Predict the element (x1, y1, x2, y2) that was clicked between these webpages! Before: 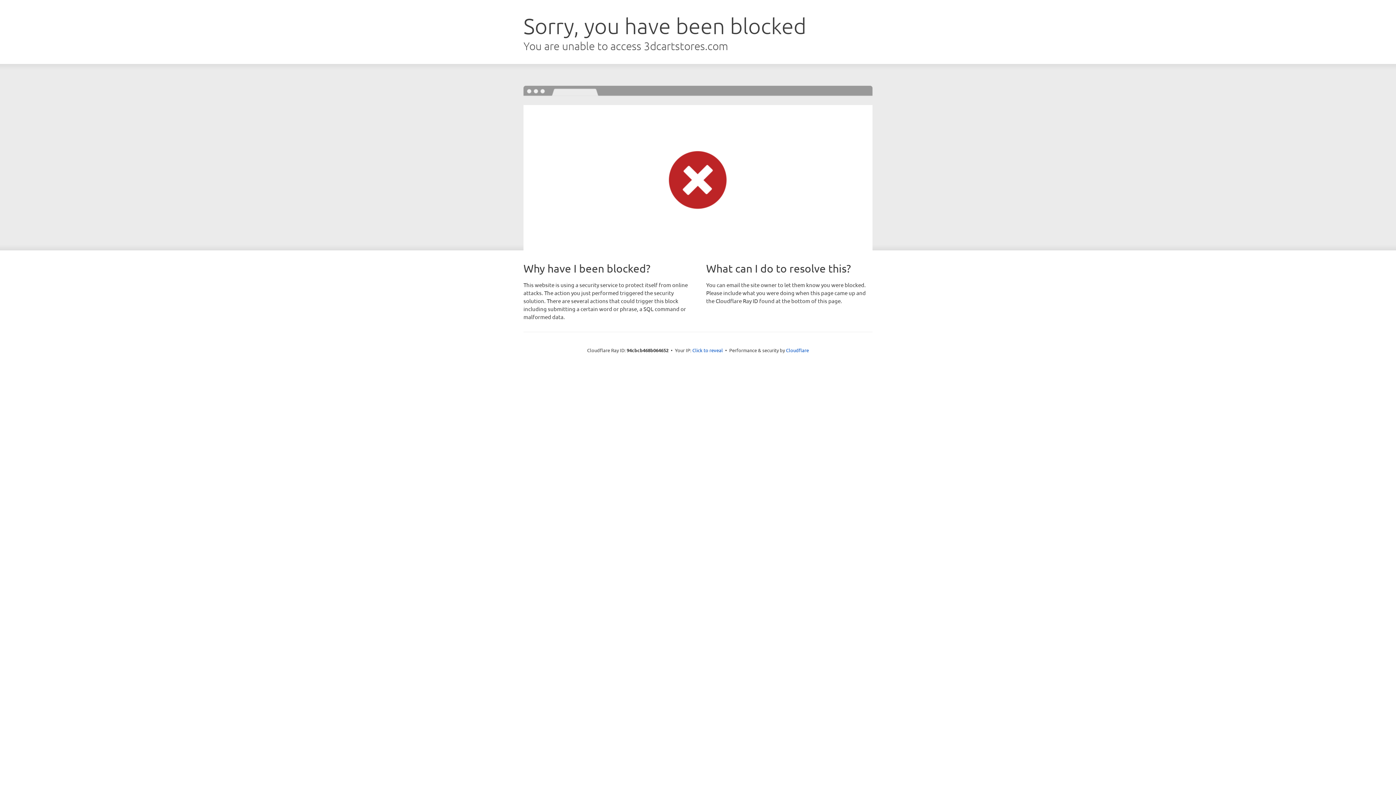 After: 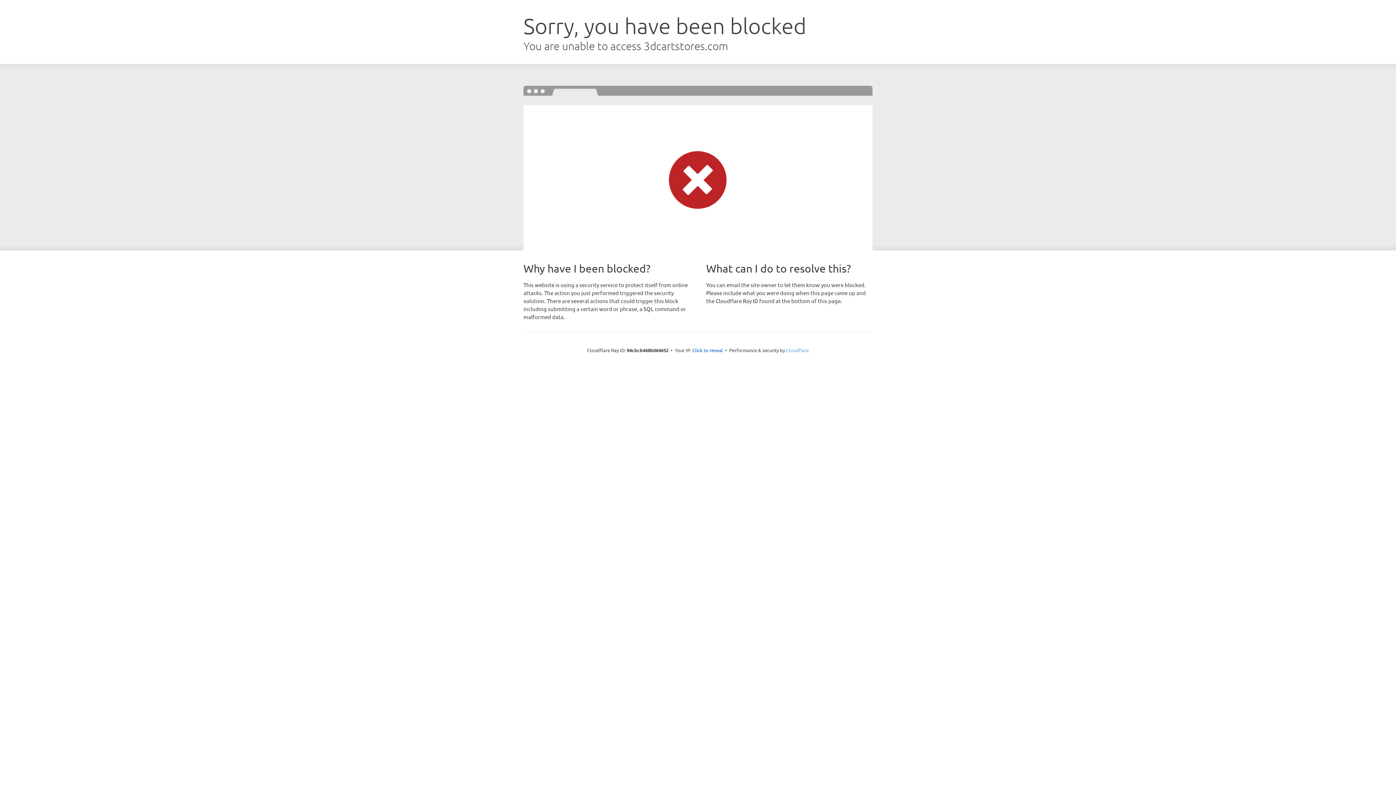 Action: bbox: (786, 347, 809, 353) label: Cloudflare